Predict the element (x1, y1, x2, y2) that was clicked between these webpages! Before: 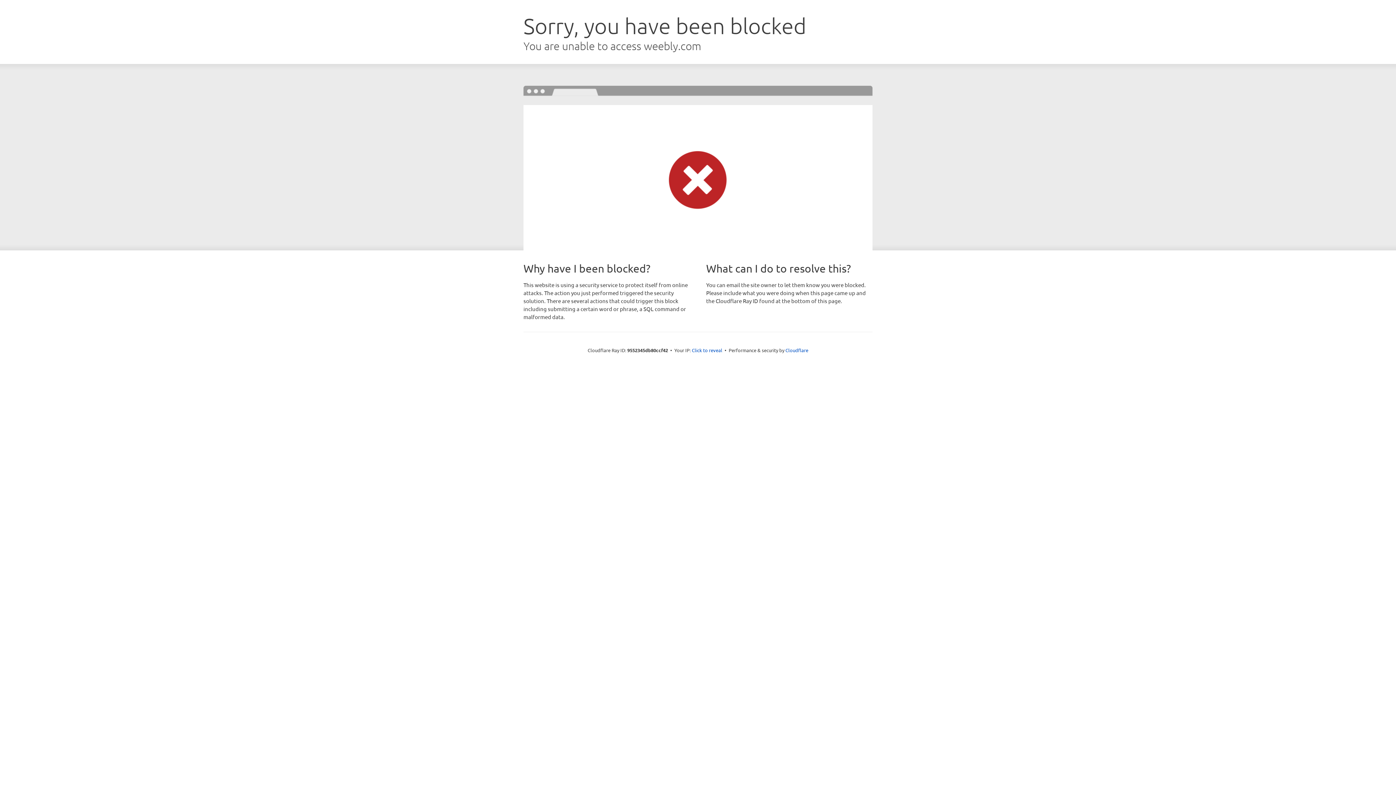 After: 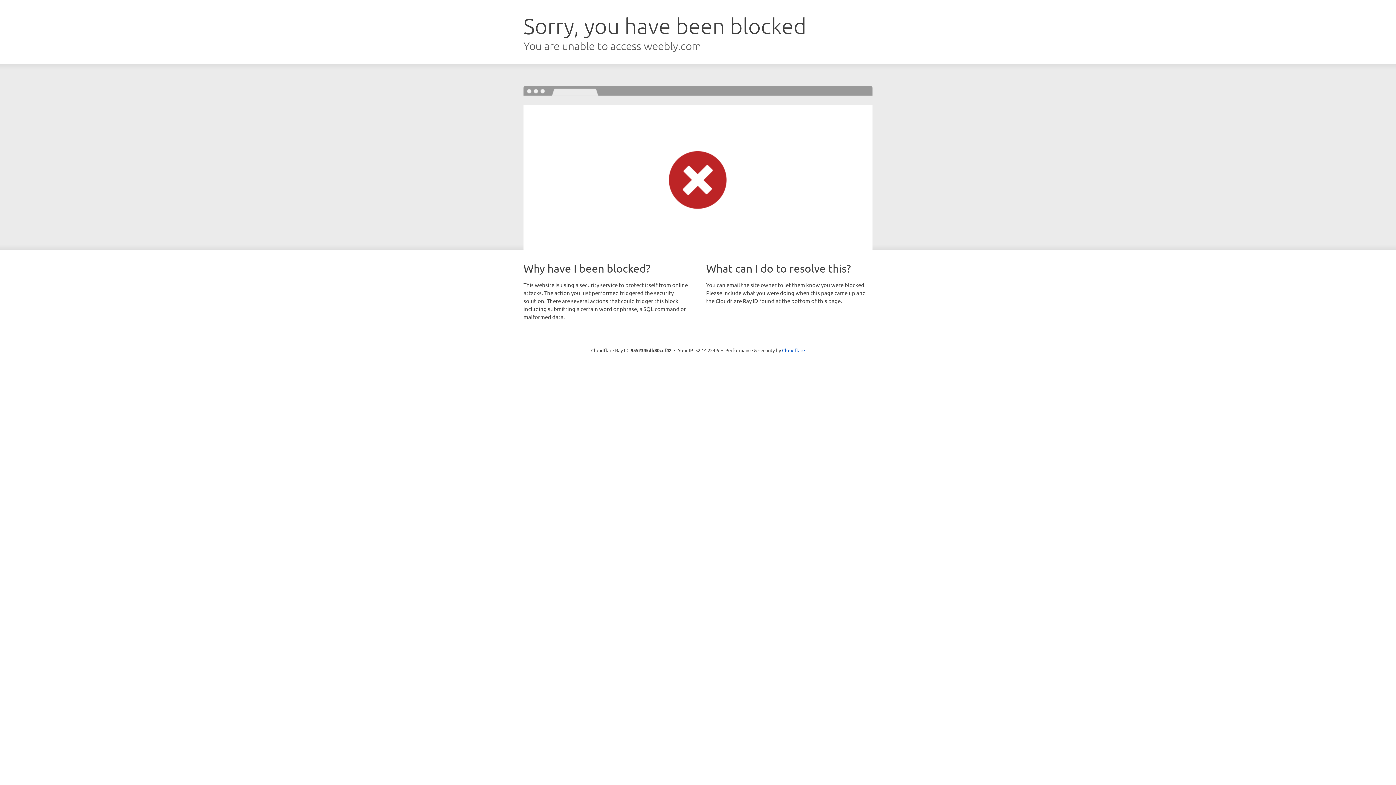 Action: bbox: (692, 346, 722, 353) label: Click to reveal